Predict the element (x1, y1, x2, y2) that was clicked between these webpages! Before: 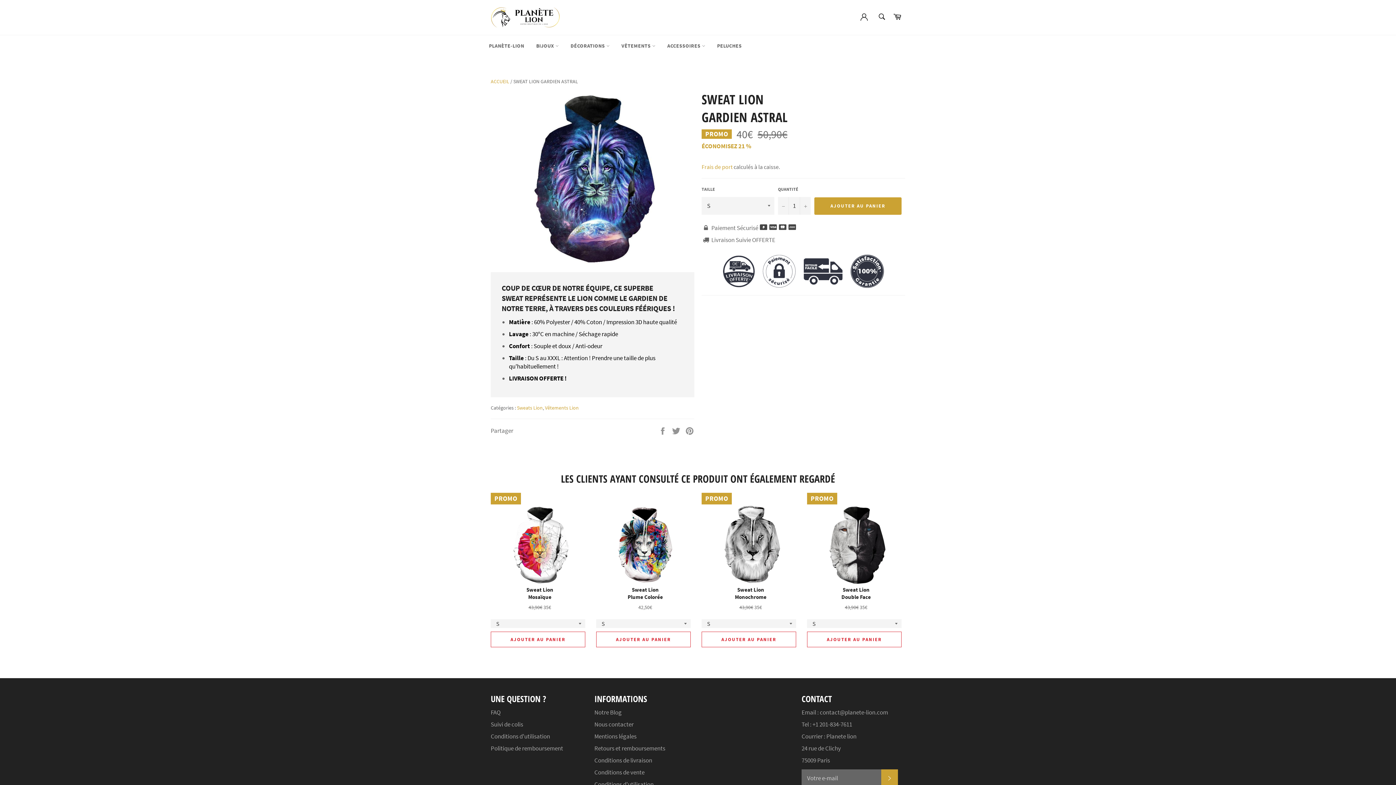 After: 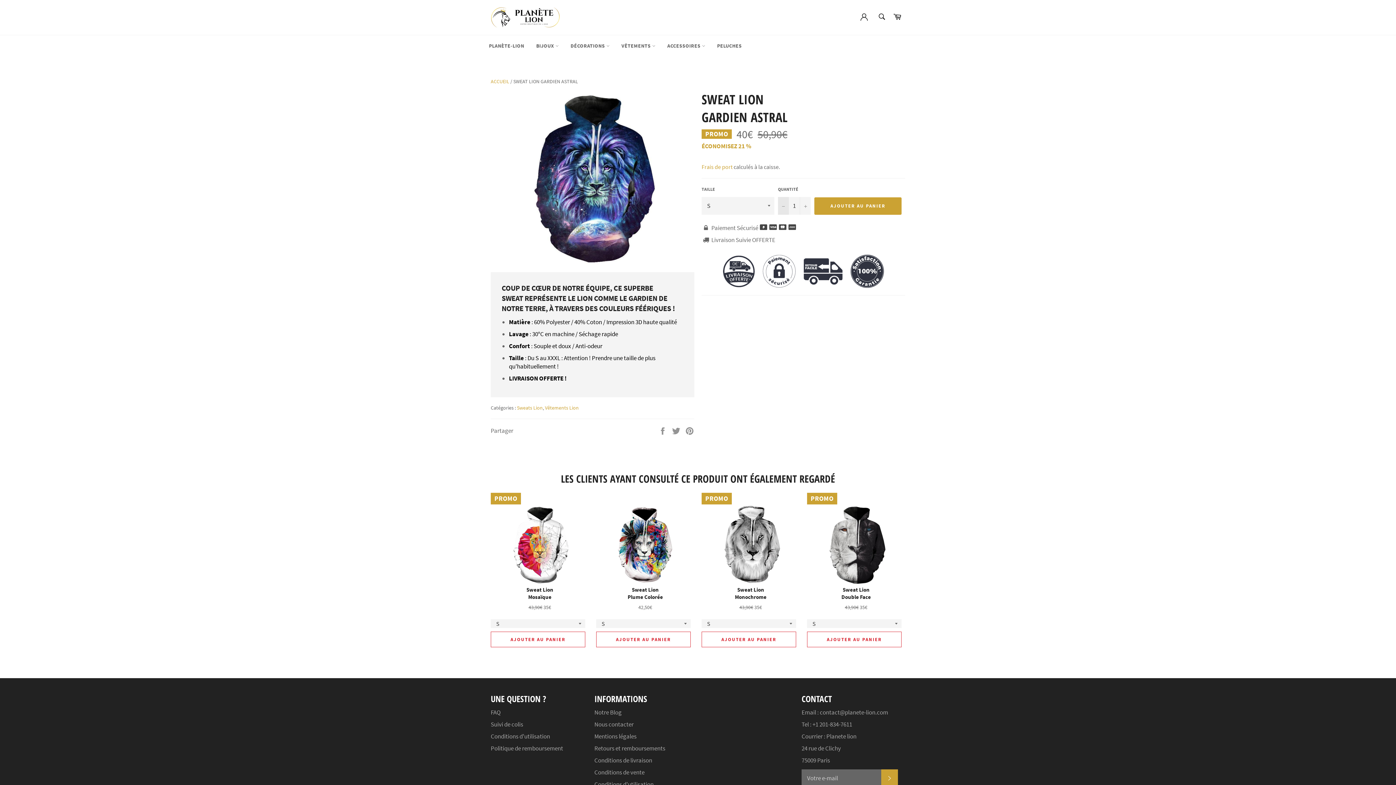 Action: label: Réduire la quantité de l'article de un bbox: (778, 196, 789, 214)